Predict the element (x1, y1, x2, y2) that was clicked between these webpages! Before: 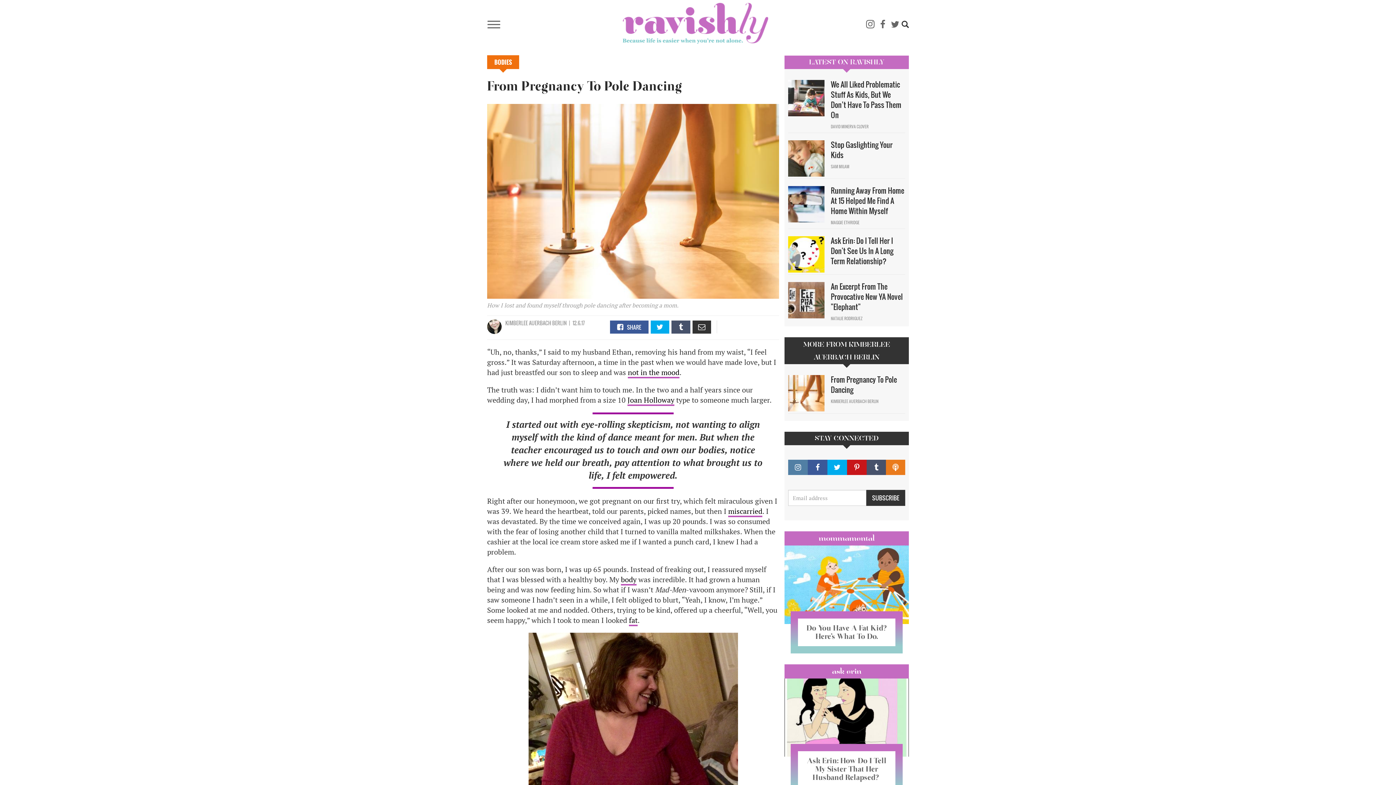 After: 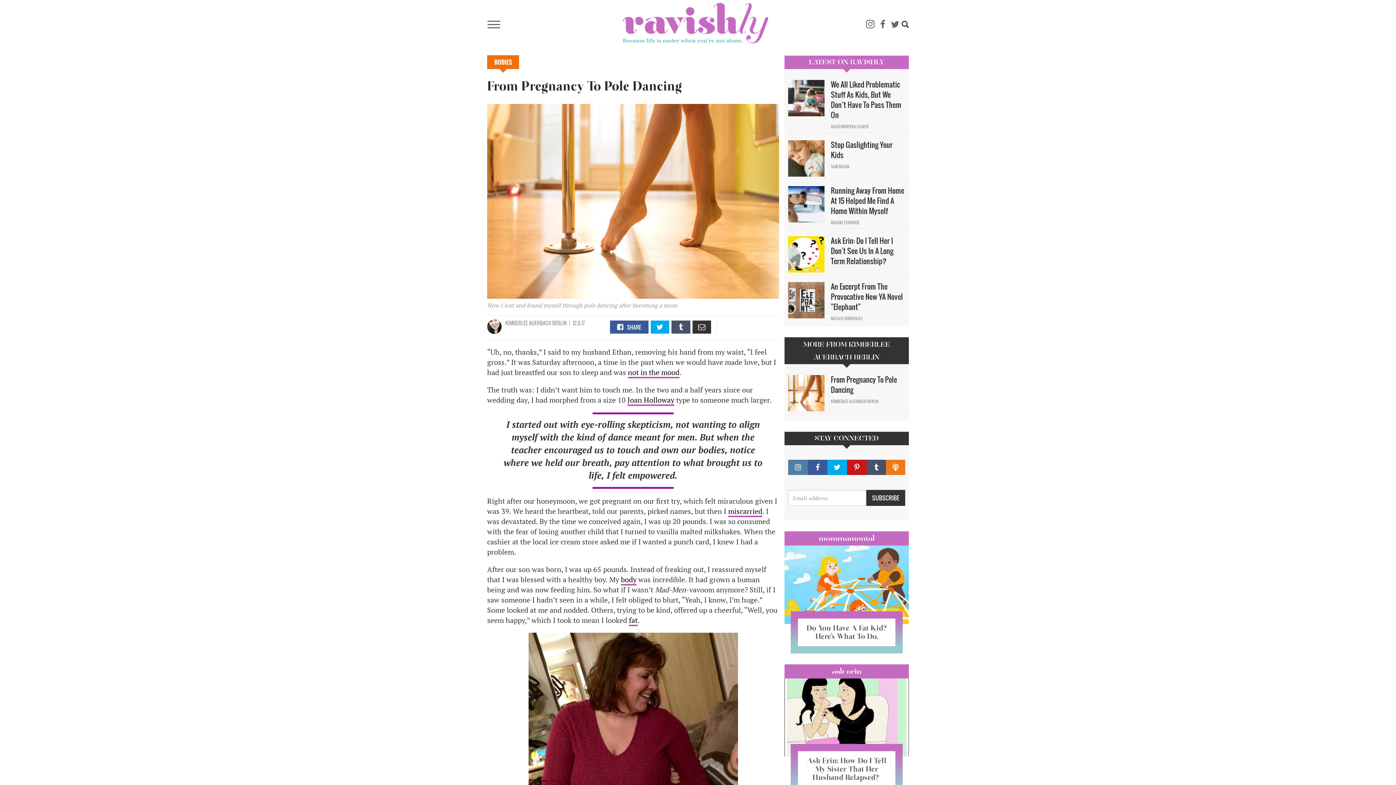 Action: bbox: (831, 374, 897, 395) label: From Pregnancy To Pole Dancing